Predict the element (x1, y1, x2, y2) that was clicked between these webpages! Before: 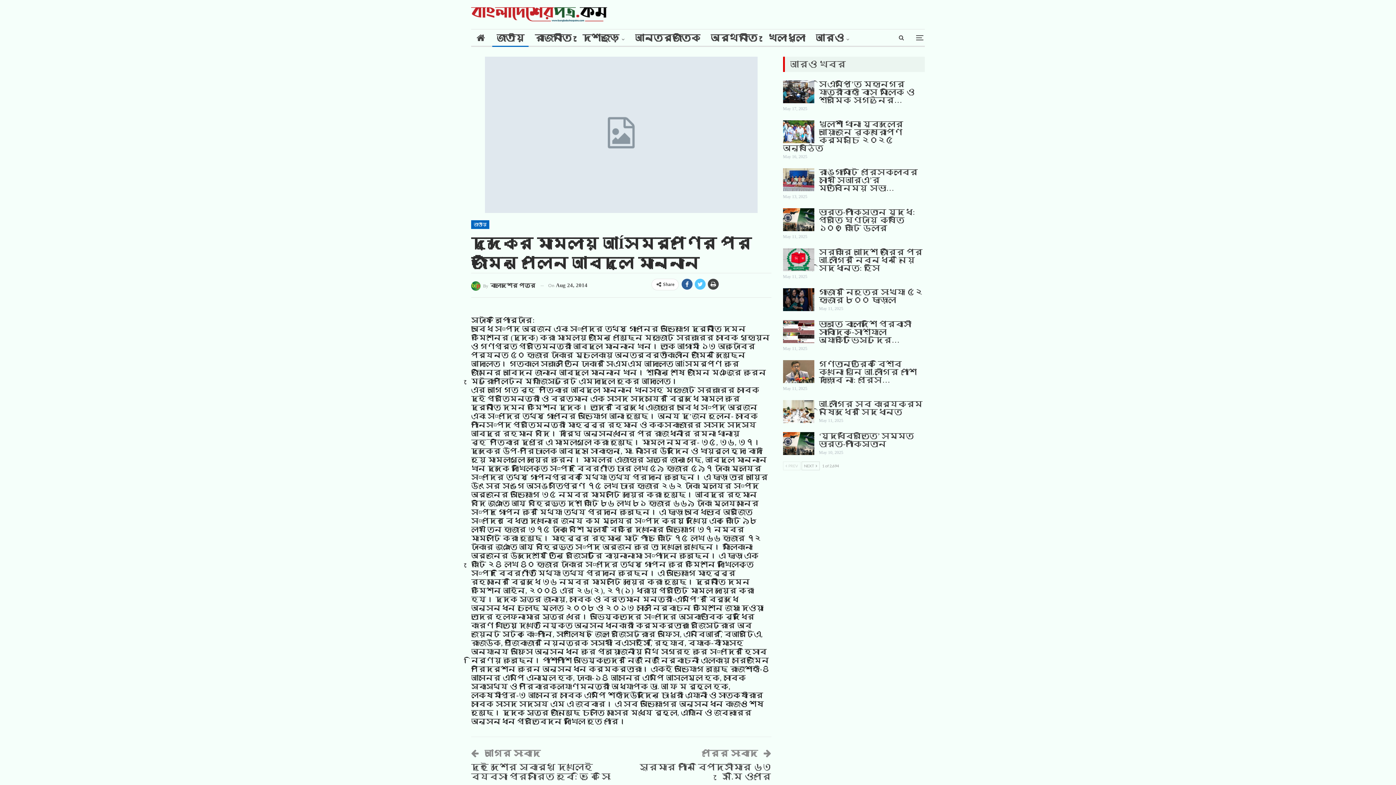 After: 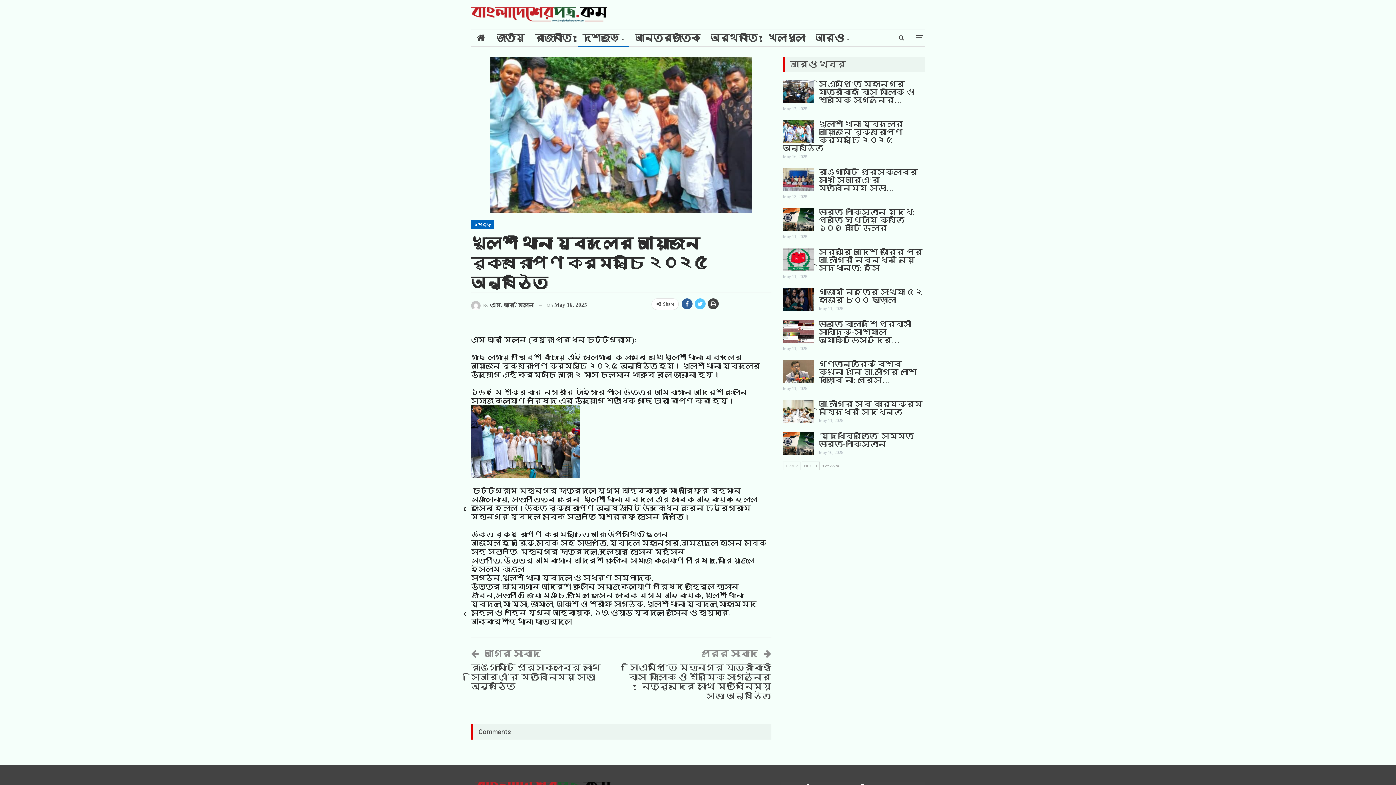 Action: bbox: (783, 119, 903, 152) label: খুলশী থানা যুবদলের আয়োজনে বৃক্ষরোপণ কর্মসূচি ২০২৫ অনুষ্ঠিত